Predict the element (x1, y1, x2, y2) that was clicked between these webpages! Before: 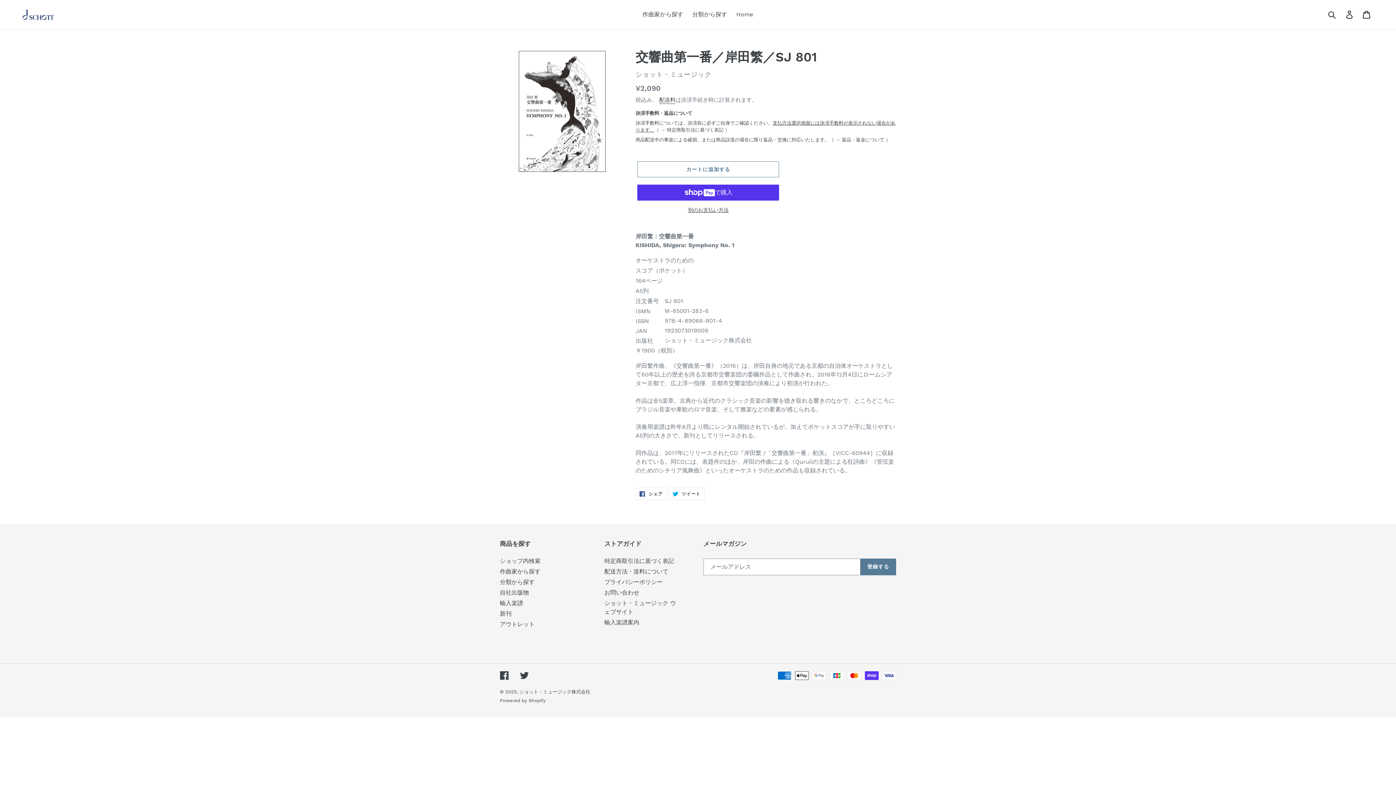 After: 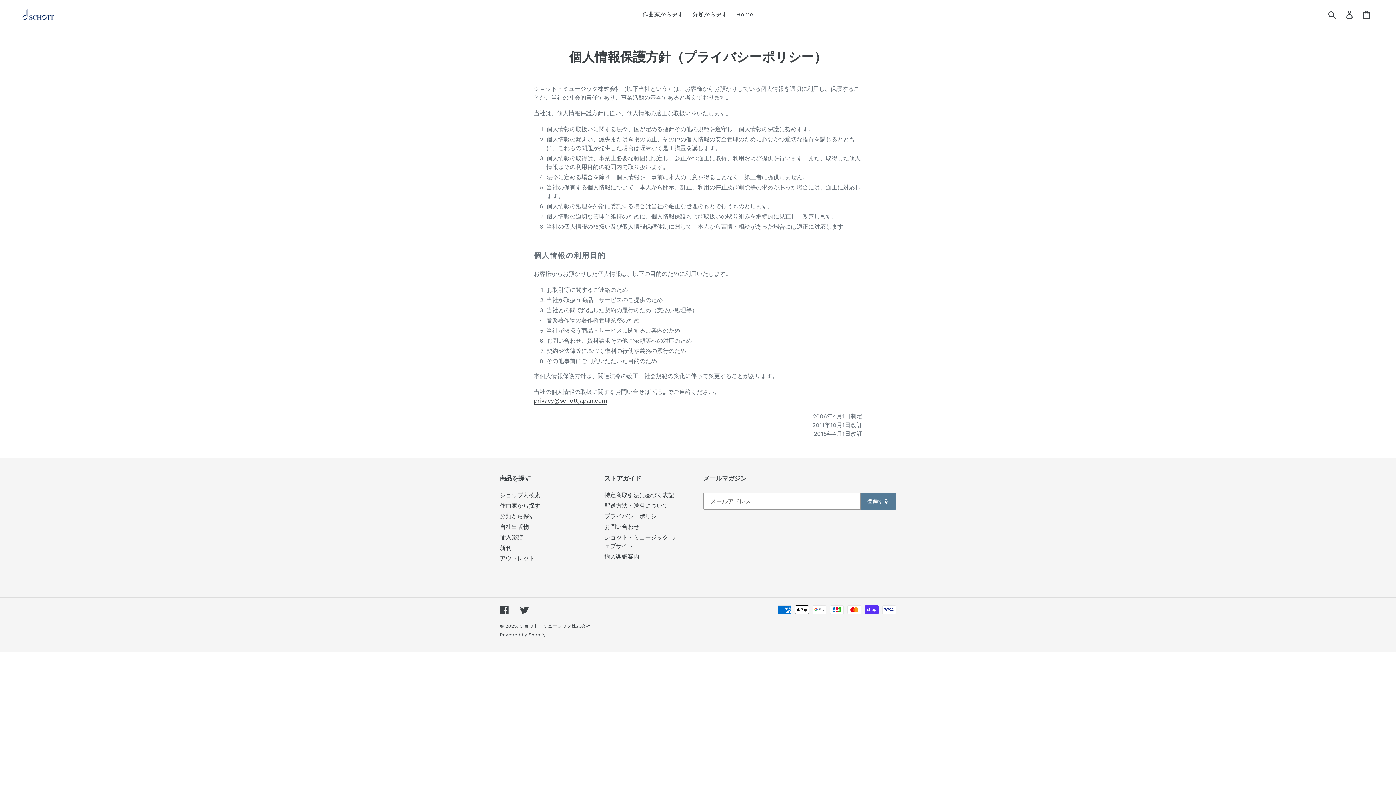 Action: bbox: (604, 578, 662, 585) label: プライバシーポリシー